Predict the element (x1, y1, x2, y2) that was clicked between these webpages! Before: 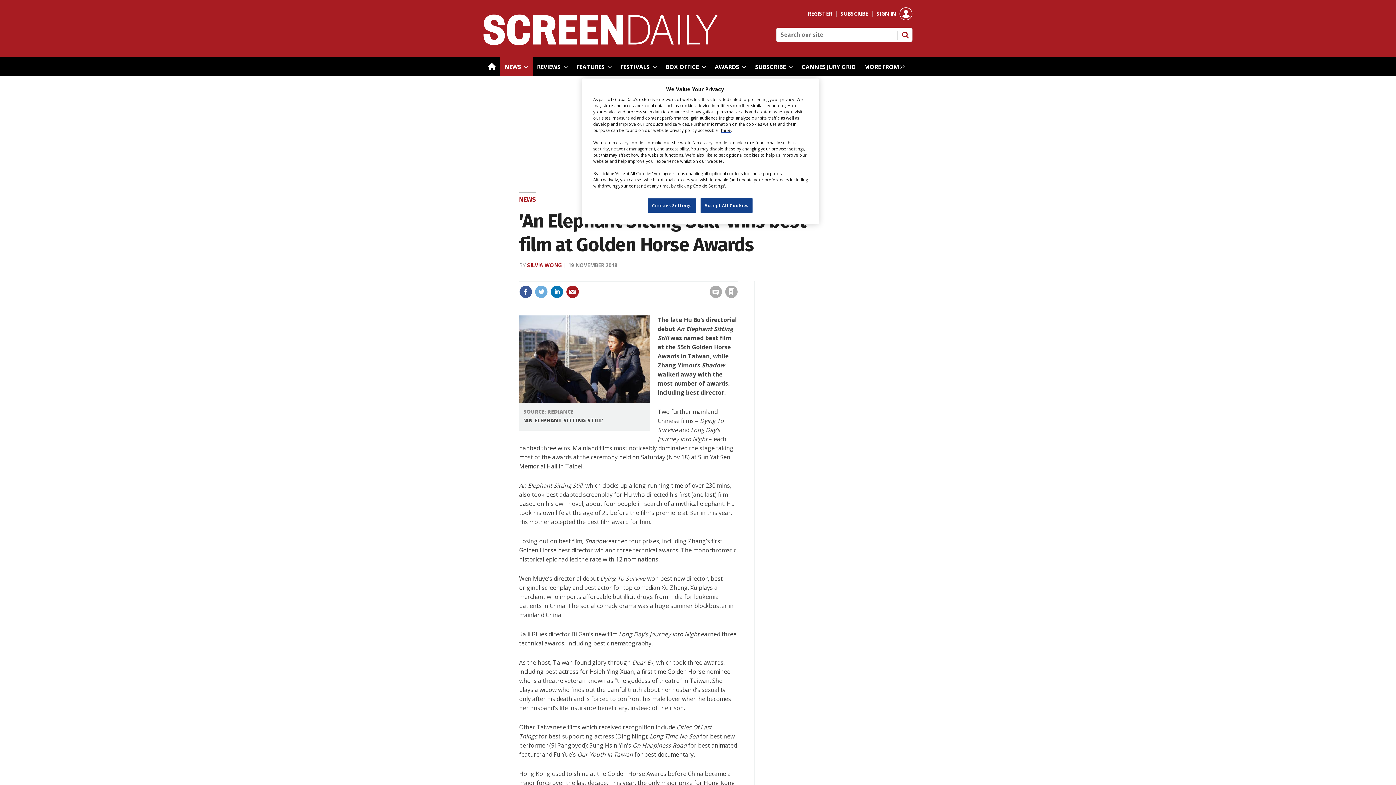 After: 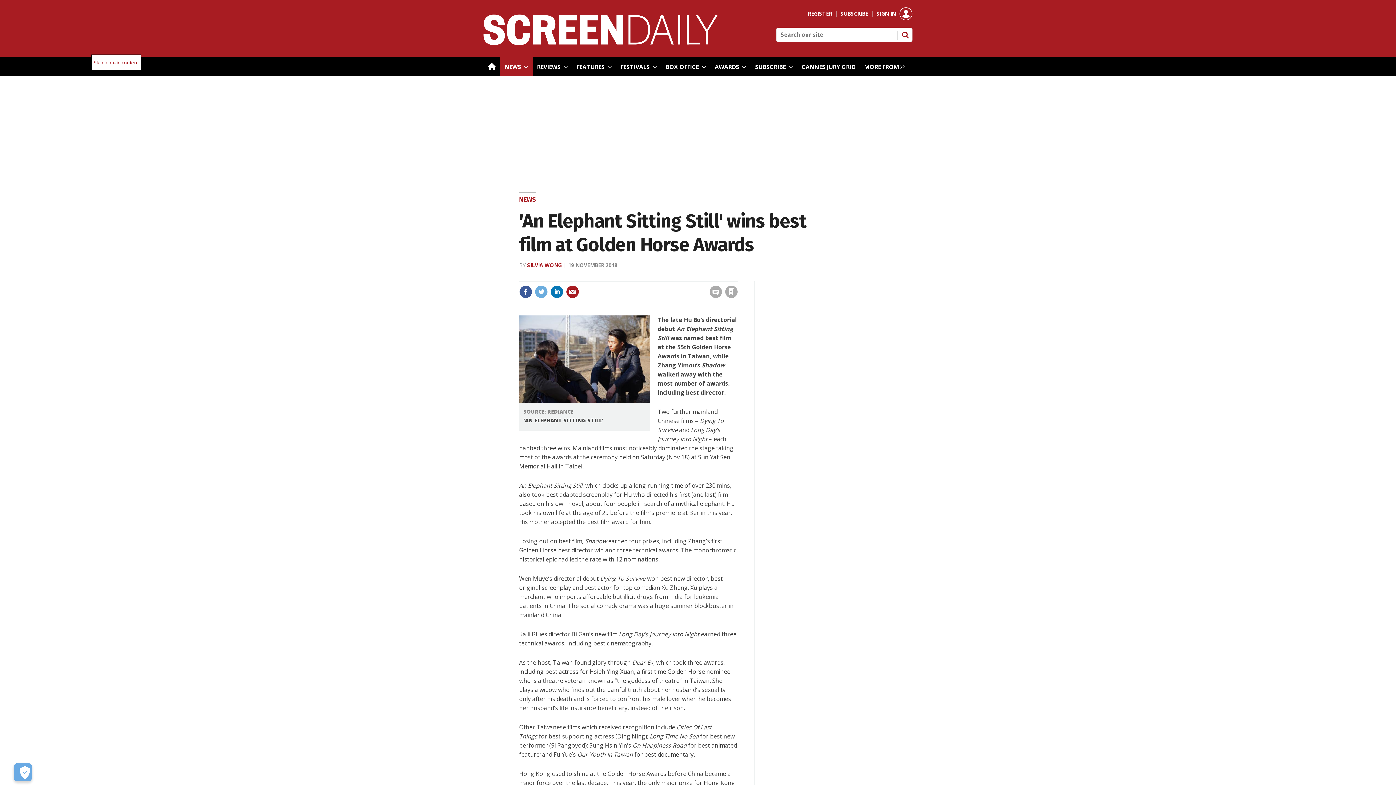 Action: label: Accept All Cookies bbox: (700, 198, 752, 213)